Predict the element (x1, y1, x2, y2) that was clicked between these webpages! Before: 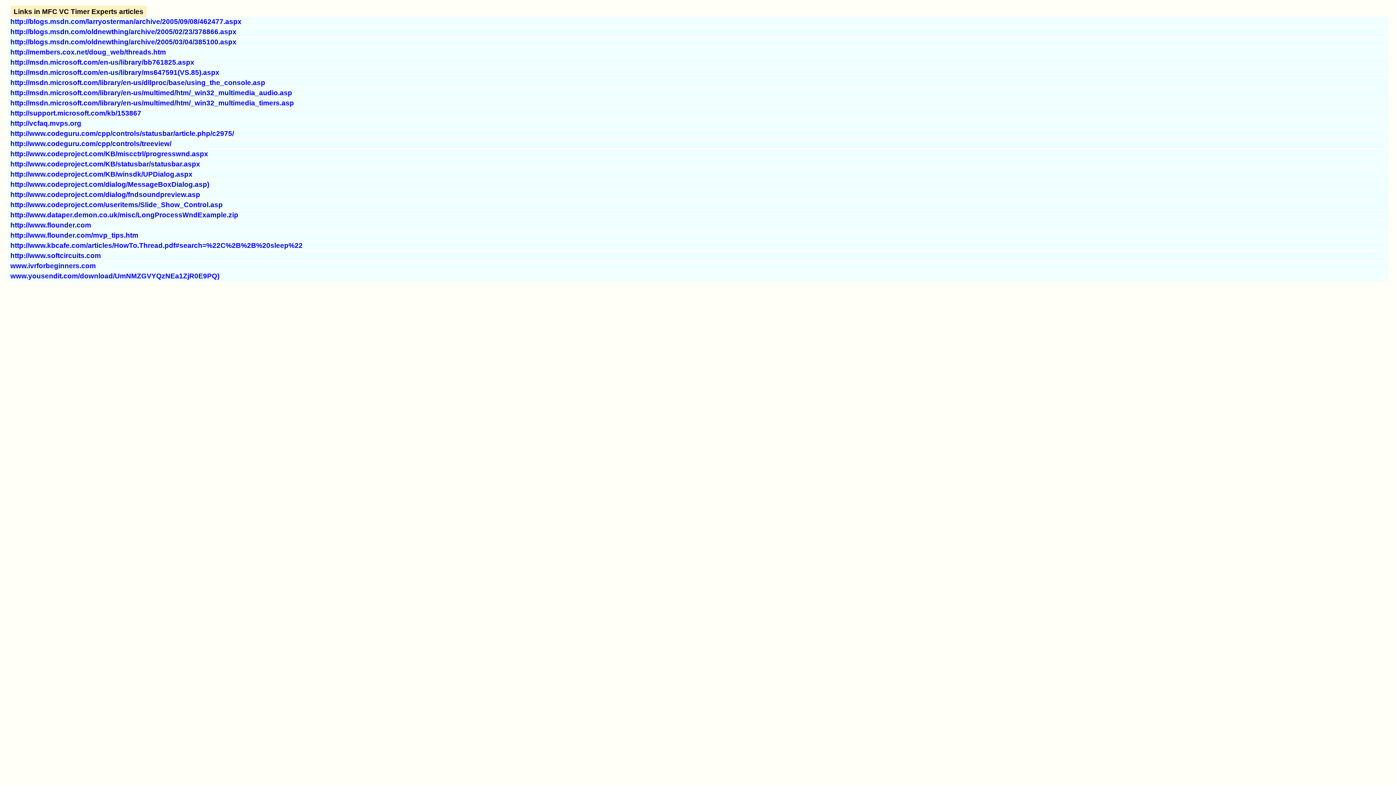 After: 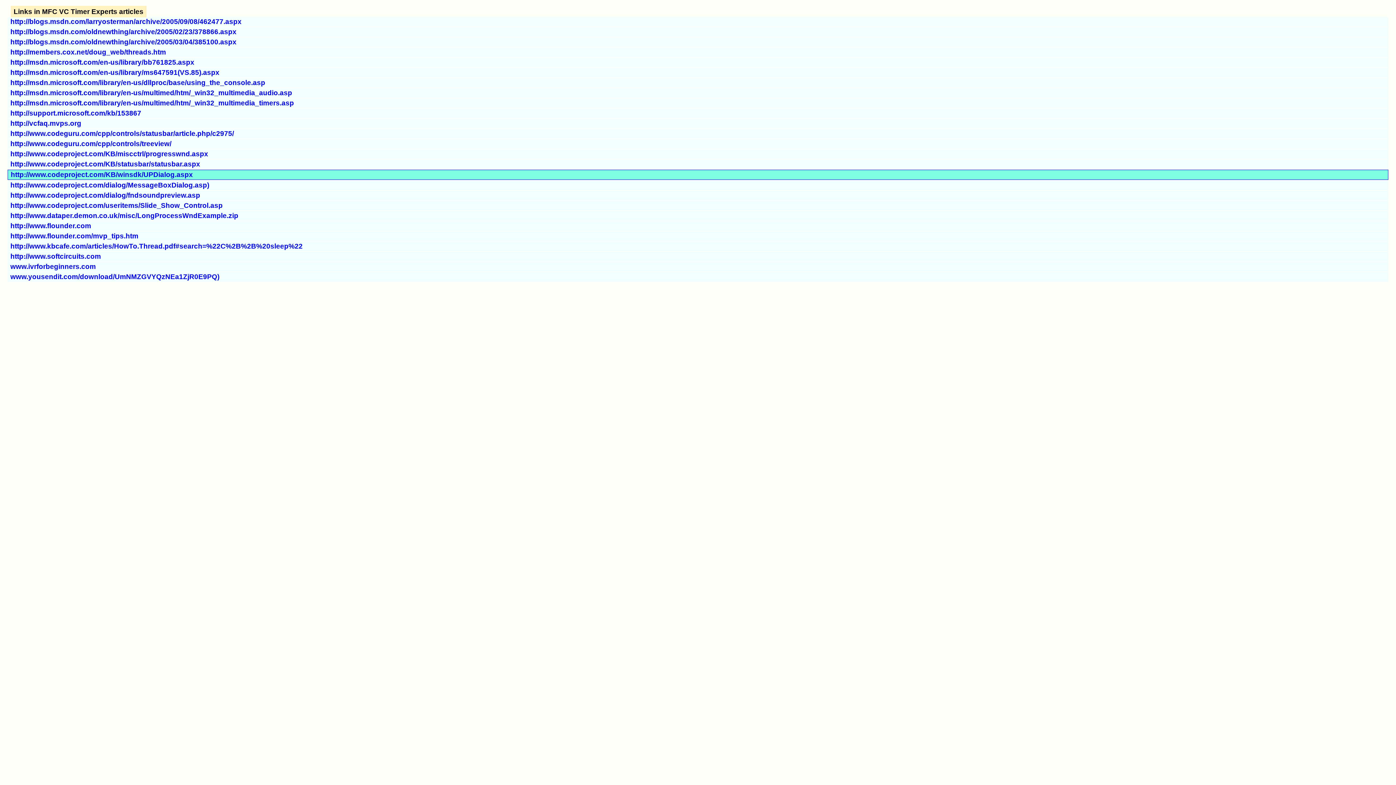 Action: bbox: (10, 170, 192, 178) label: http://www.codeproject.com/KB/winsdk/UPDialog.aspx